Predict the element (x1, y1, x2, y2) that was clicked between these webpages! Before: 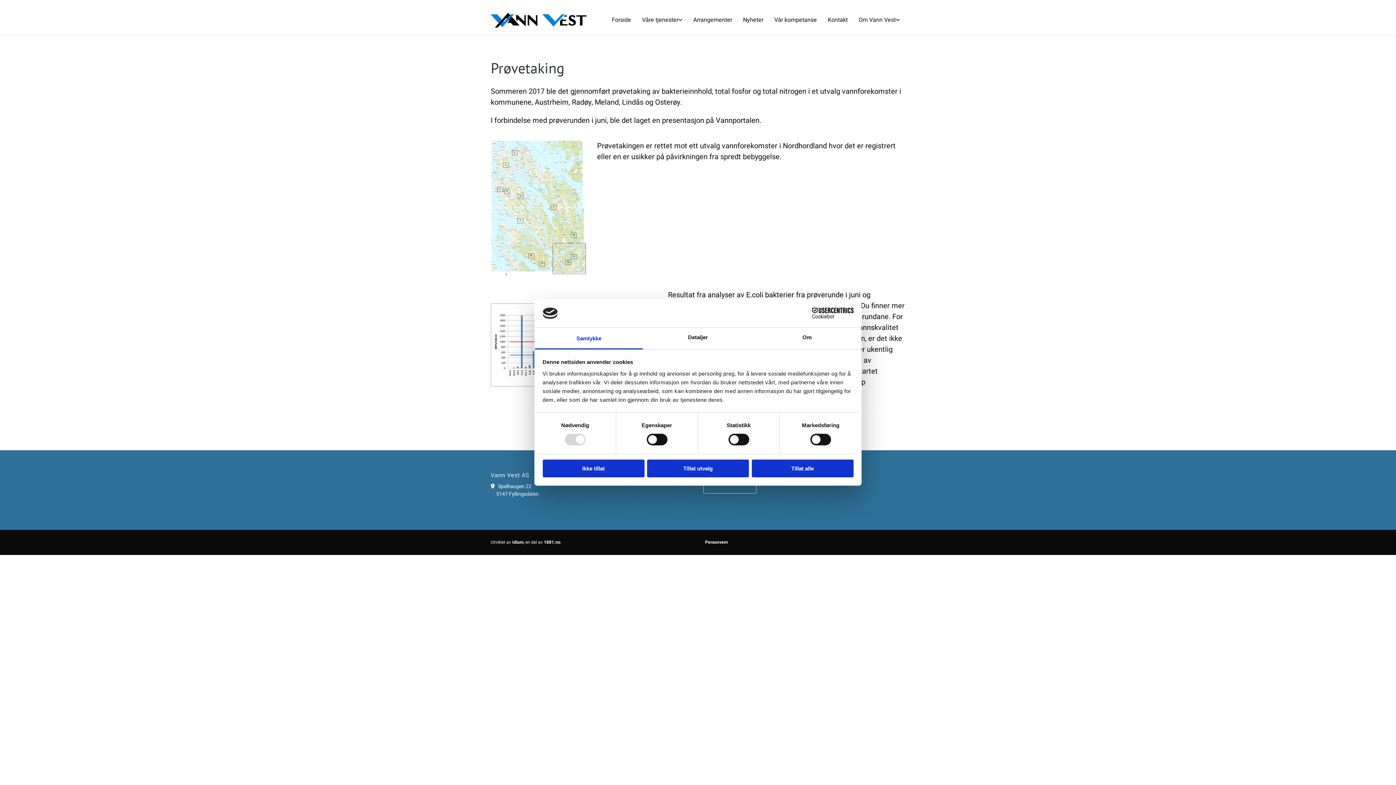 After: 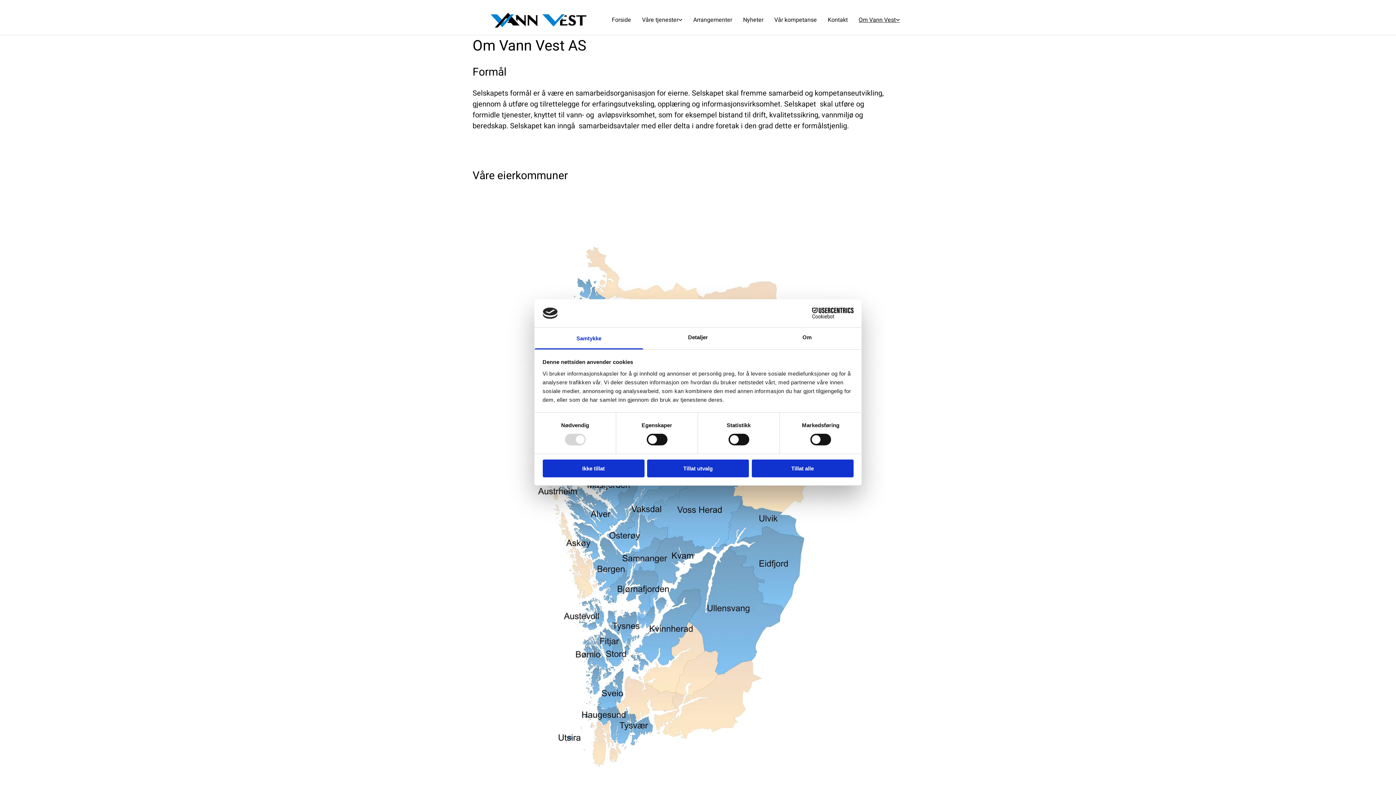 Action: label: Om Vann Vest bbox: (853, 13, 905, 26)